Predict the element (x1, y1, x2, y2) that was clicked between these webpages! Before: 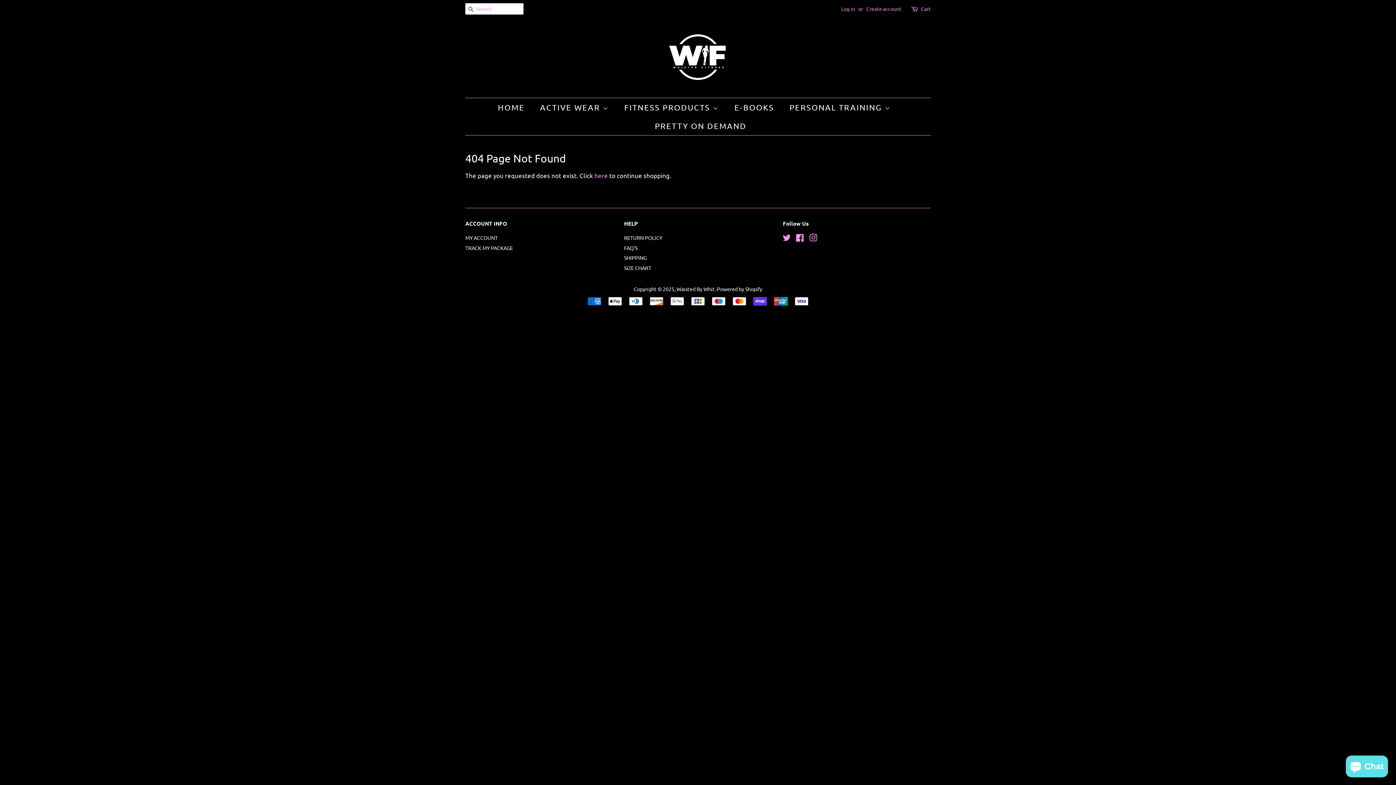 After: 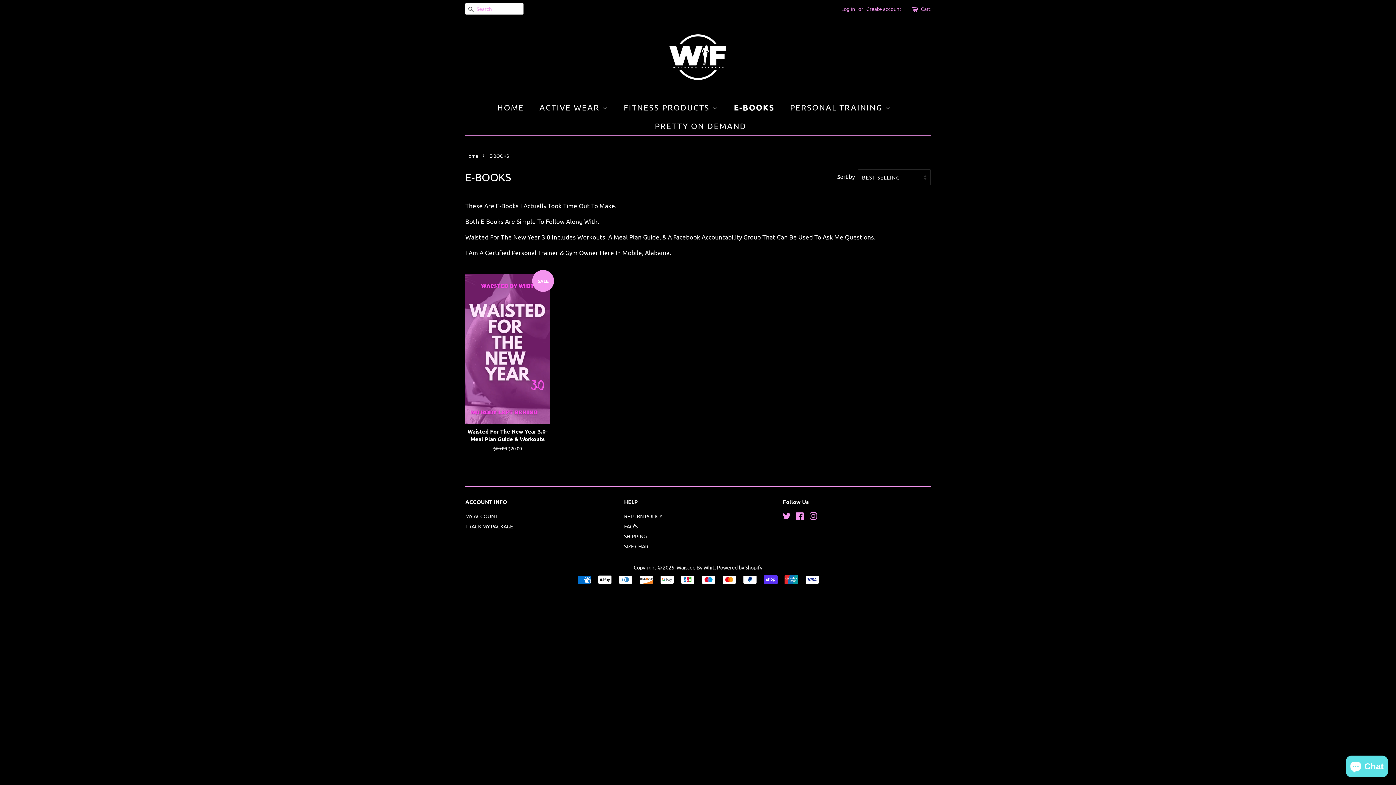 Action: label: E-BOOKS bbox: (729, 98, 781, 116)